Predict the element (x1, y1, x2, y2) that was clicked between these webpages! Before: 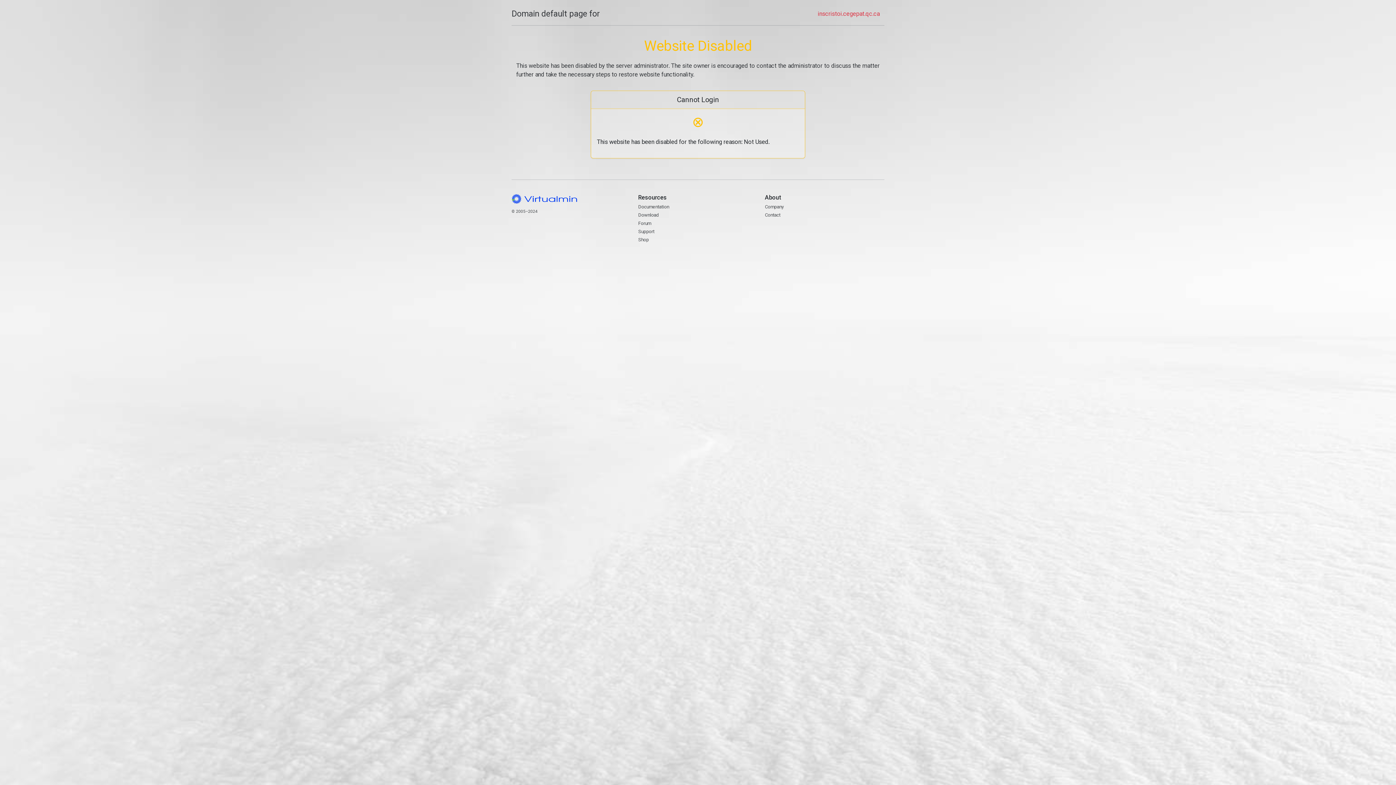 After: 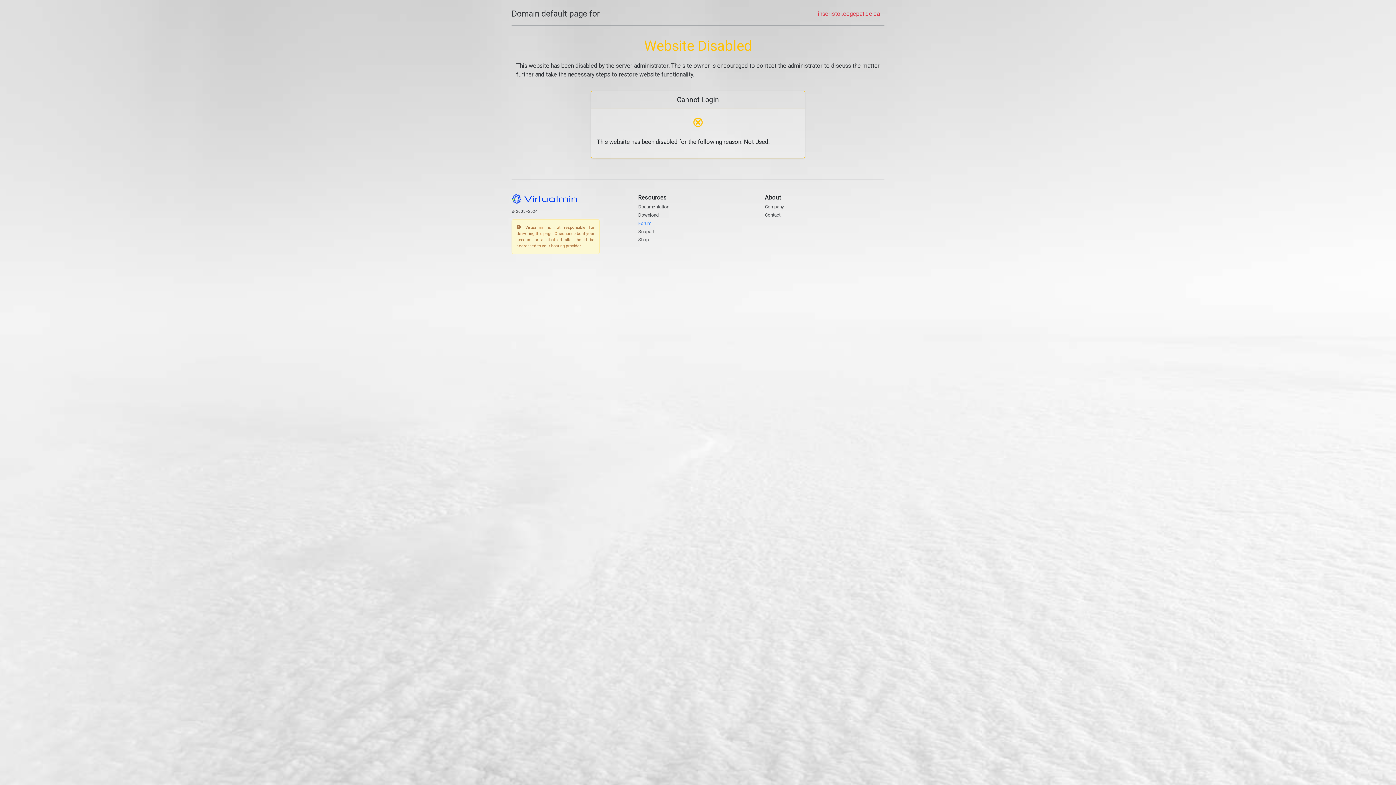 Action: label: Forum bbox: (638, 220, 651, 226)